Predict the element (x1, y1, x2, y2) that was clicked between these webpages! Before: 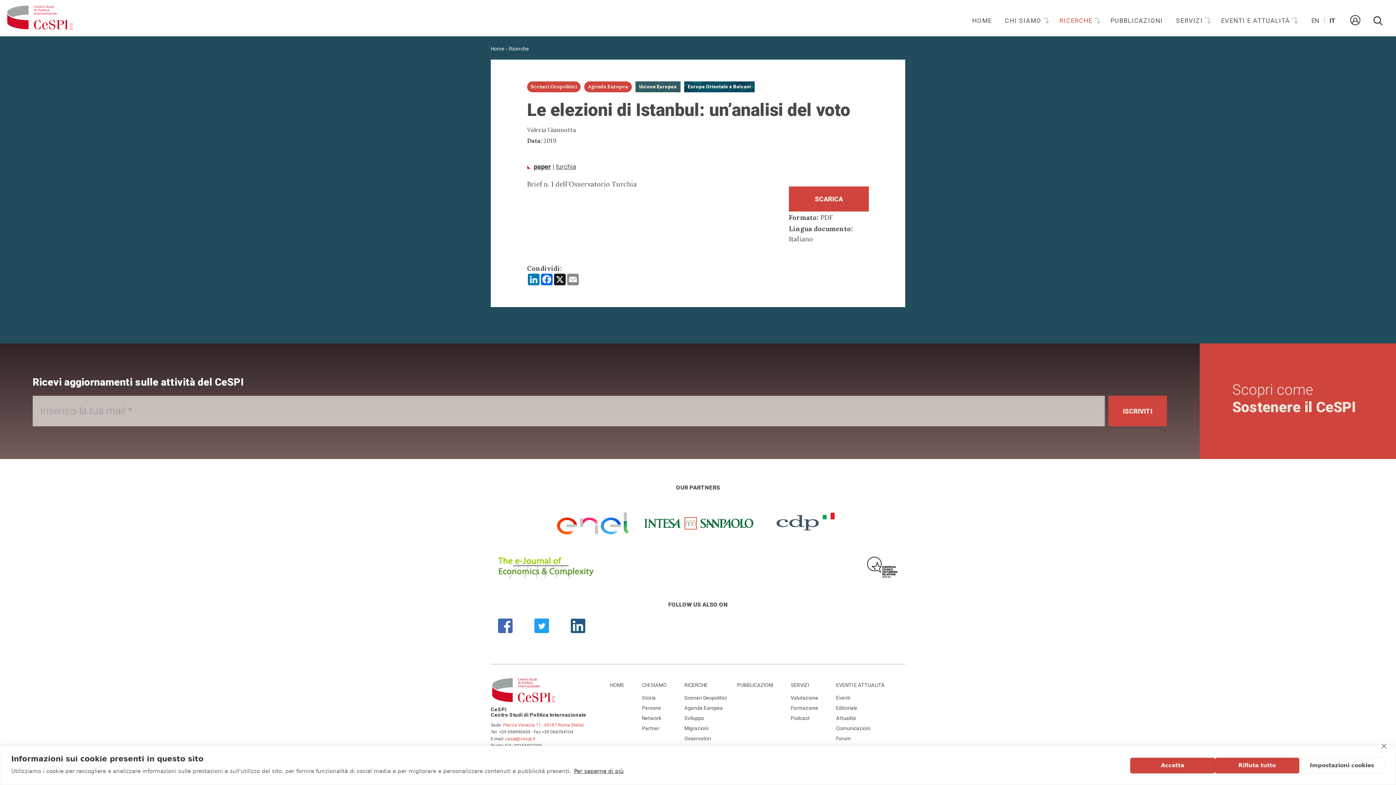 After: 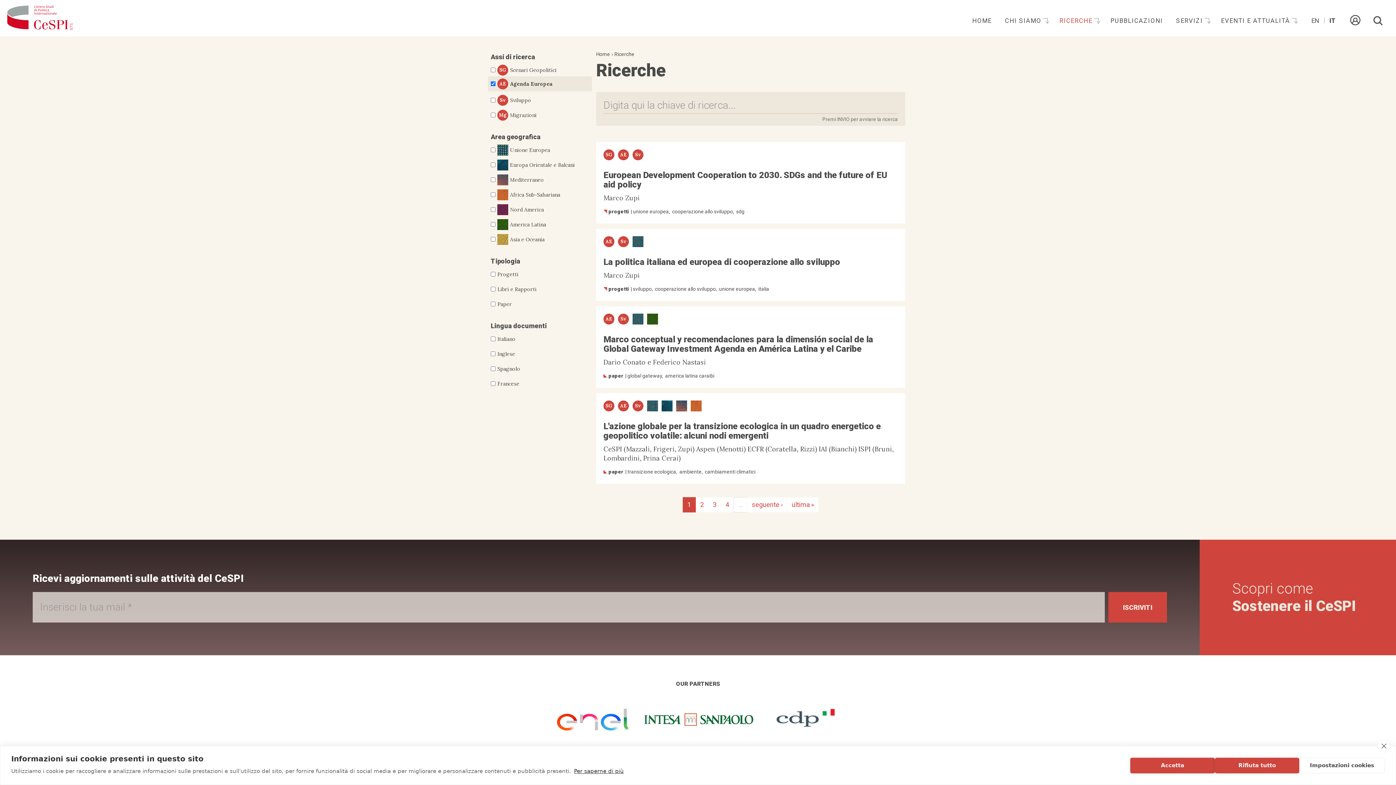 Action: label: Agenda Europea bbox: (588, 83, 628, 89)